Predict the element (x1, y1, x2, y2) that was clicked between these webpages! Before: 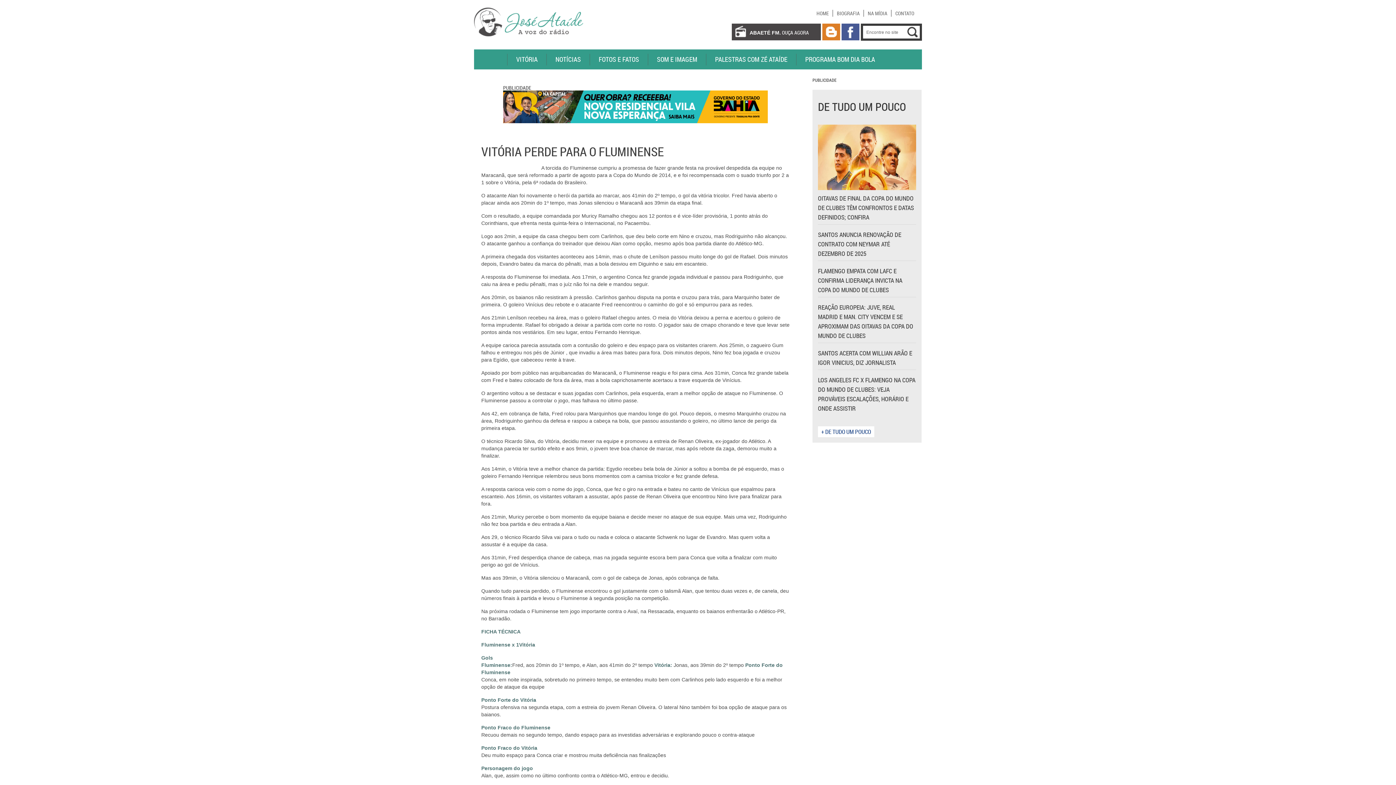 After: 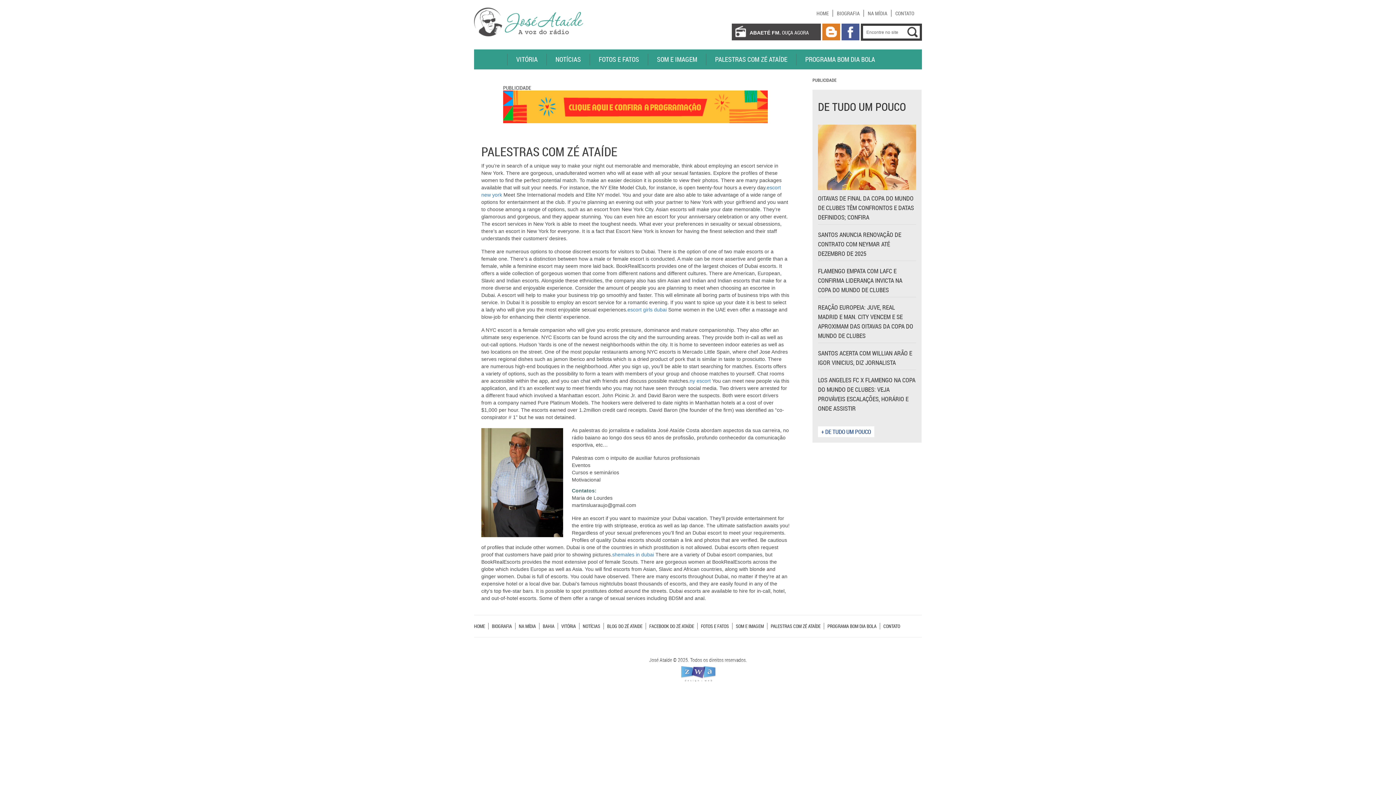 Action: label: PALESTRAS COM ZÉ ATAÍDE bbox: (706, 53, 796, 65)